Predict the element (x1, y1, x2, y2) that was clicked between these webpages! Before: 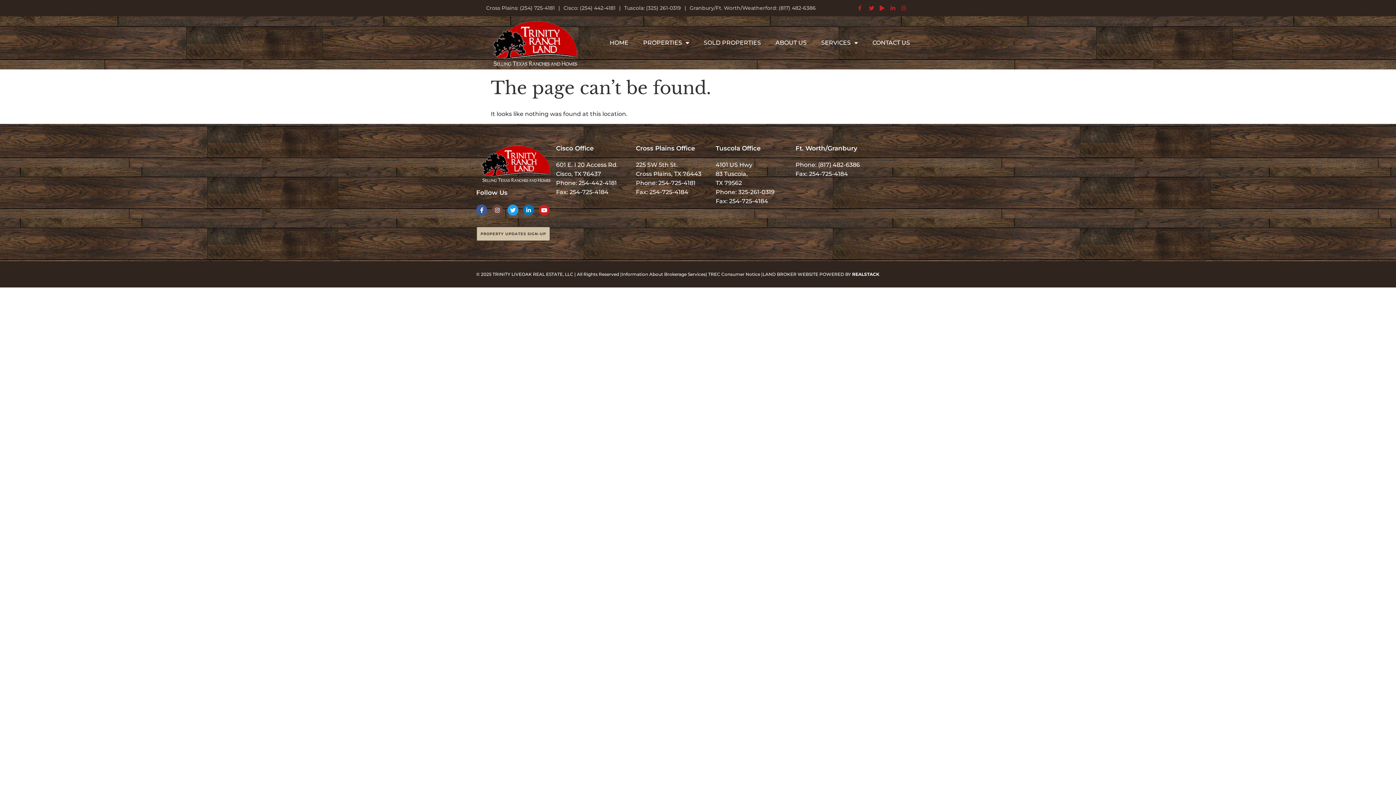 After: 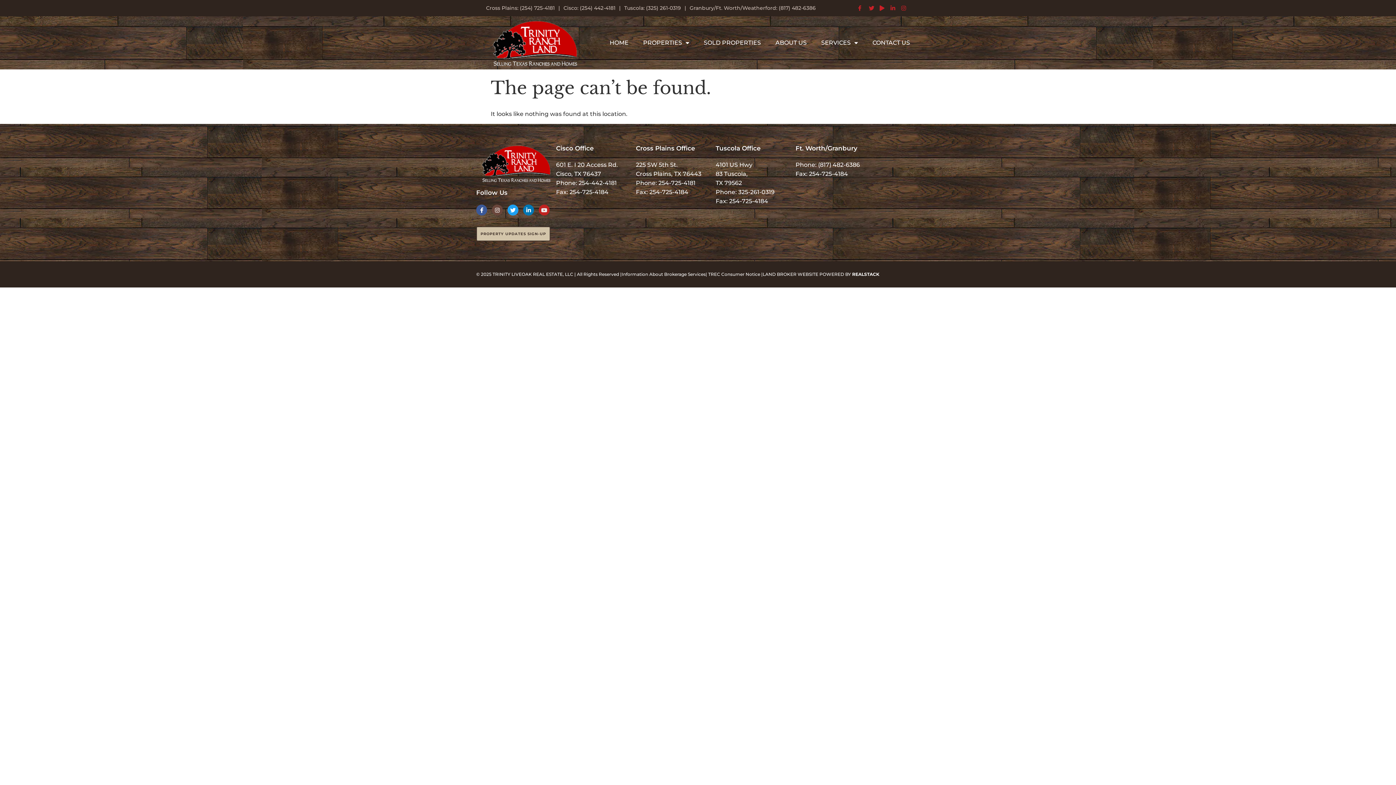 Action: bbox: (538, 204, 549, 215) label: Youtube